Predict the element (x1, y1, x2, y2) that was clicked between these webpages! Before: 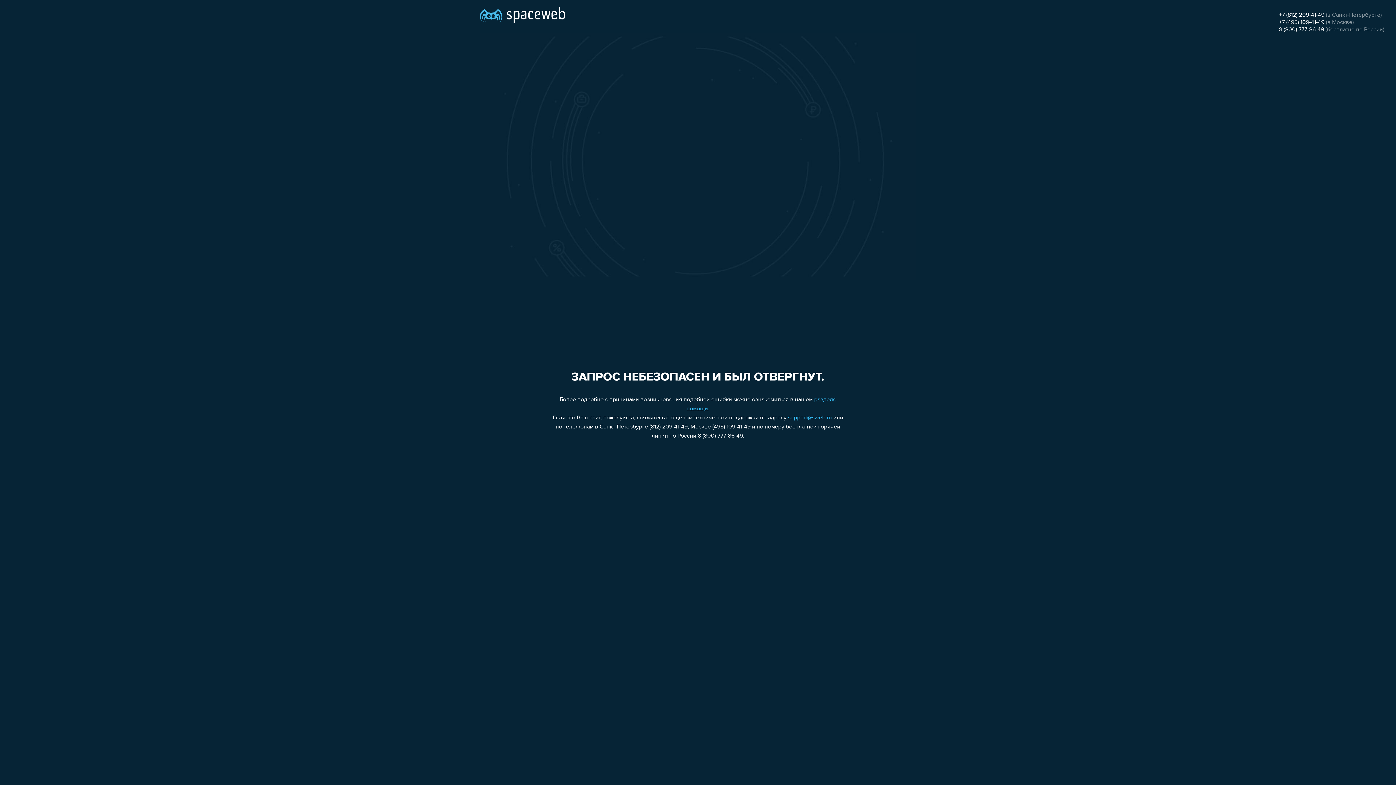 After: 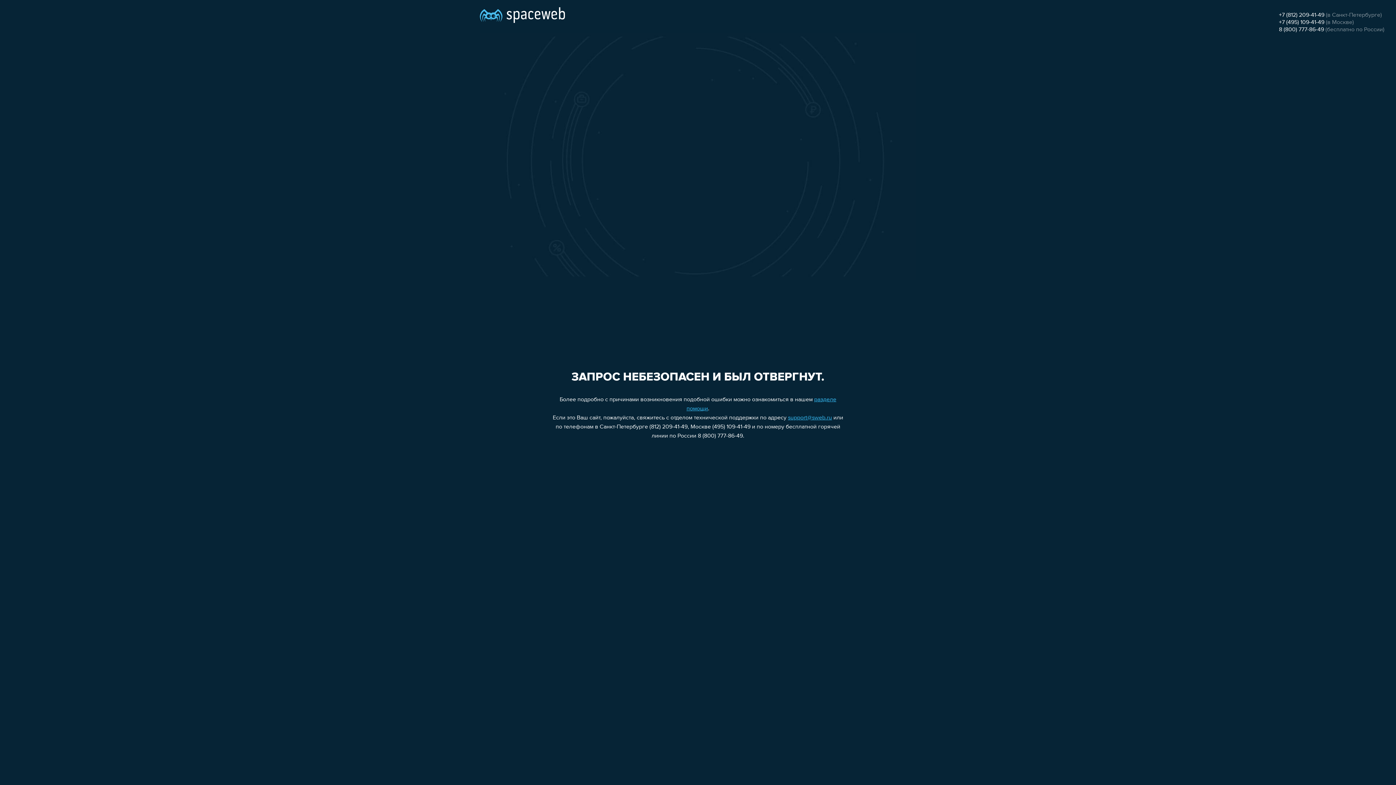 Action: bbox: (1279, 19, 1324, 25) label: +7 (495) 109-41-49